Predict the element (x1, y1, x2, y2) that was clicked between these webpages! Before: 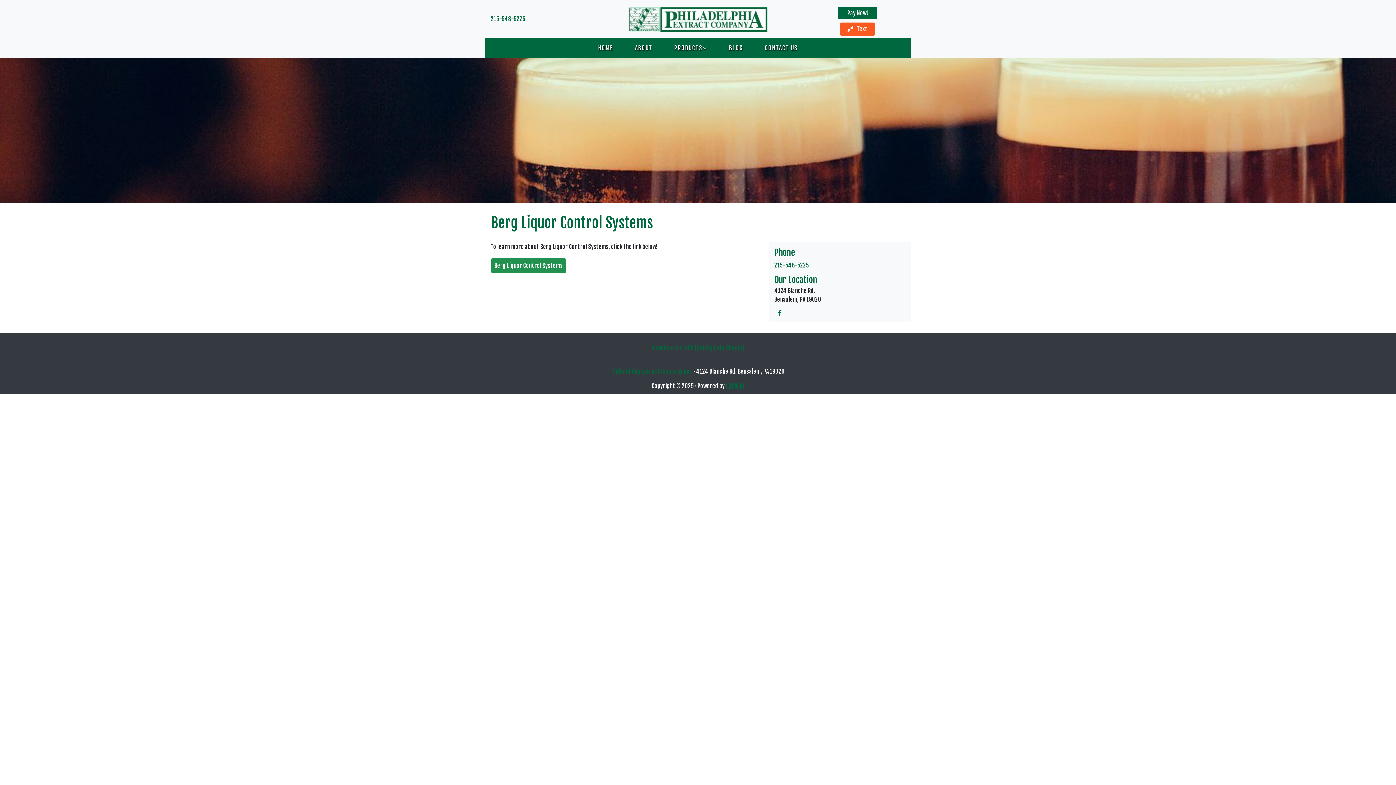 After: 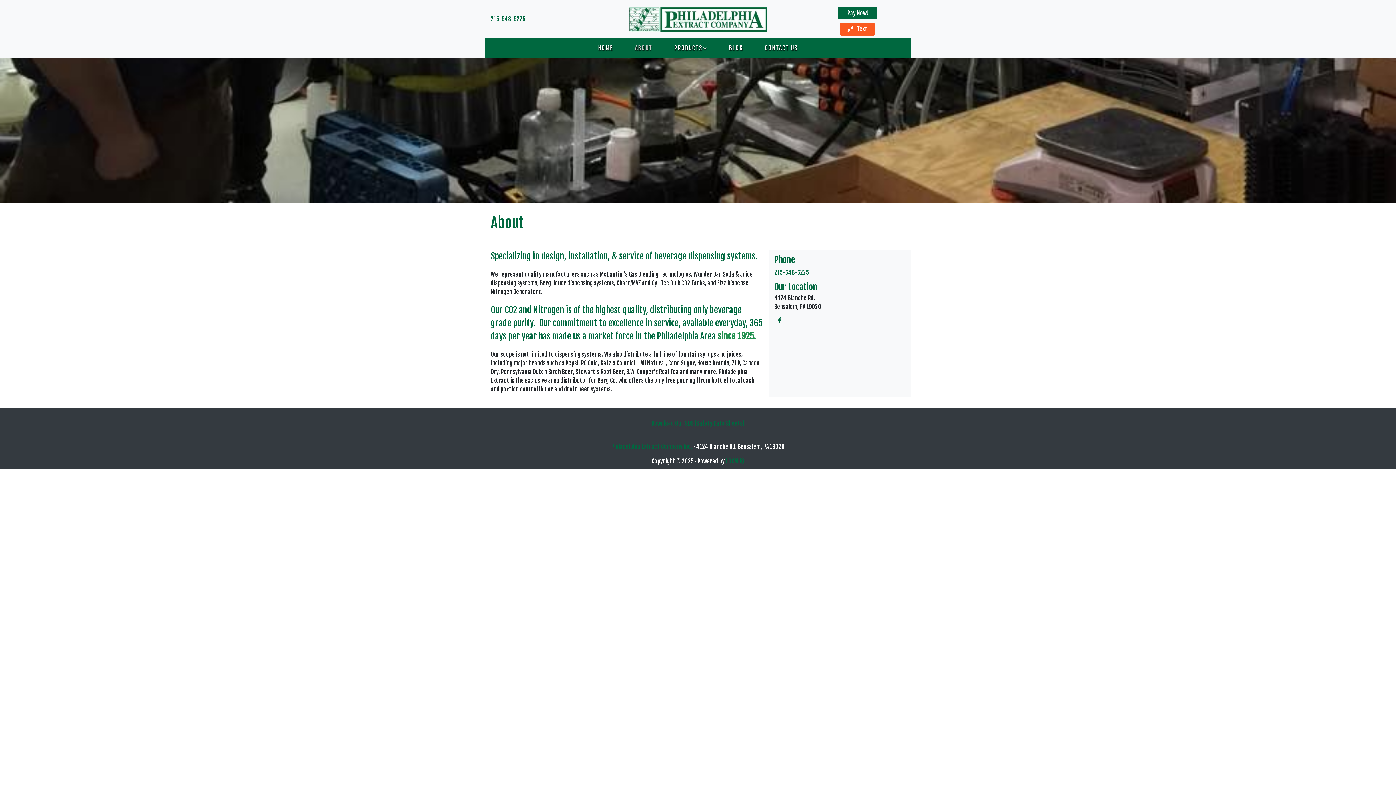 Action: bbox: (624, 40, 663, 56) label: ABOUT